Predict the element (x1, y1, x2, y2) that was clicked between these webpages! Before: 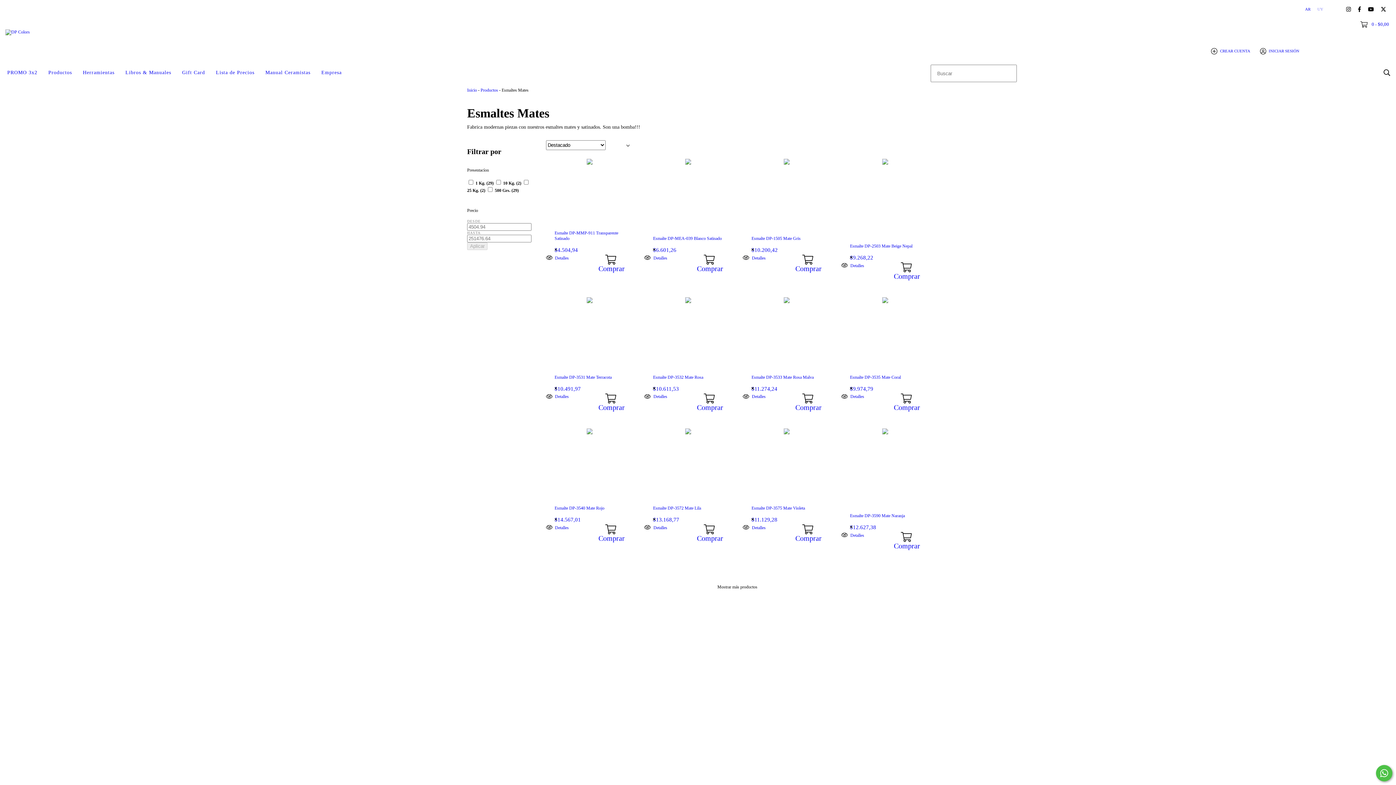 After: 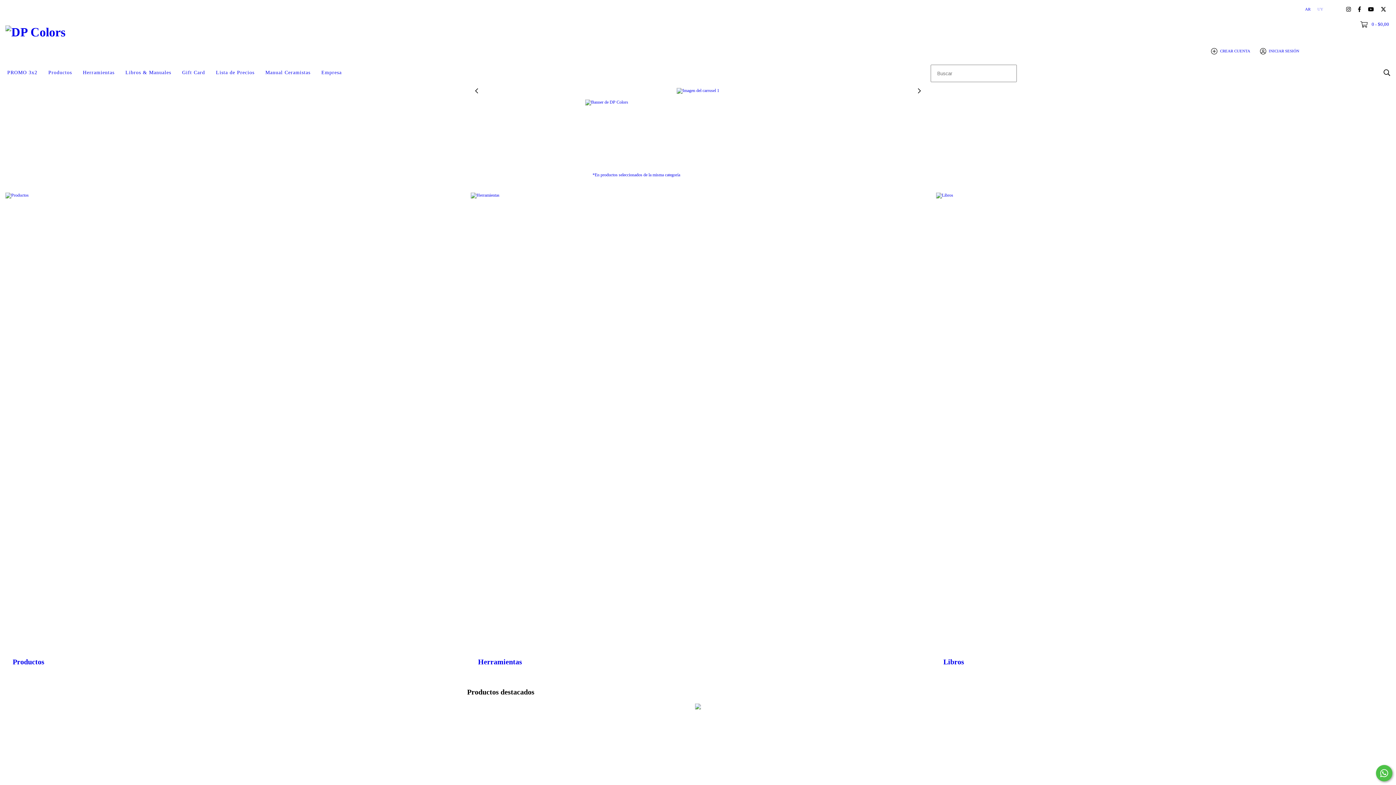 Action: label: Inicio bbox: (467, 87, 477, 92)